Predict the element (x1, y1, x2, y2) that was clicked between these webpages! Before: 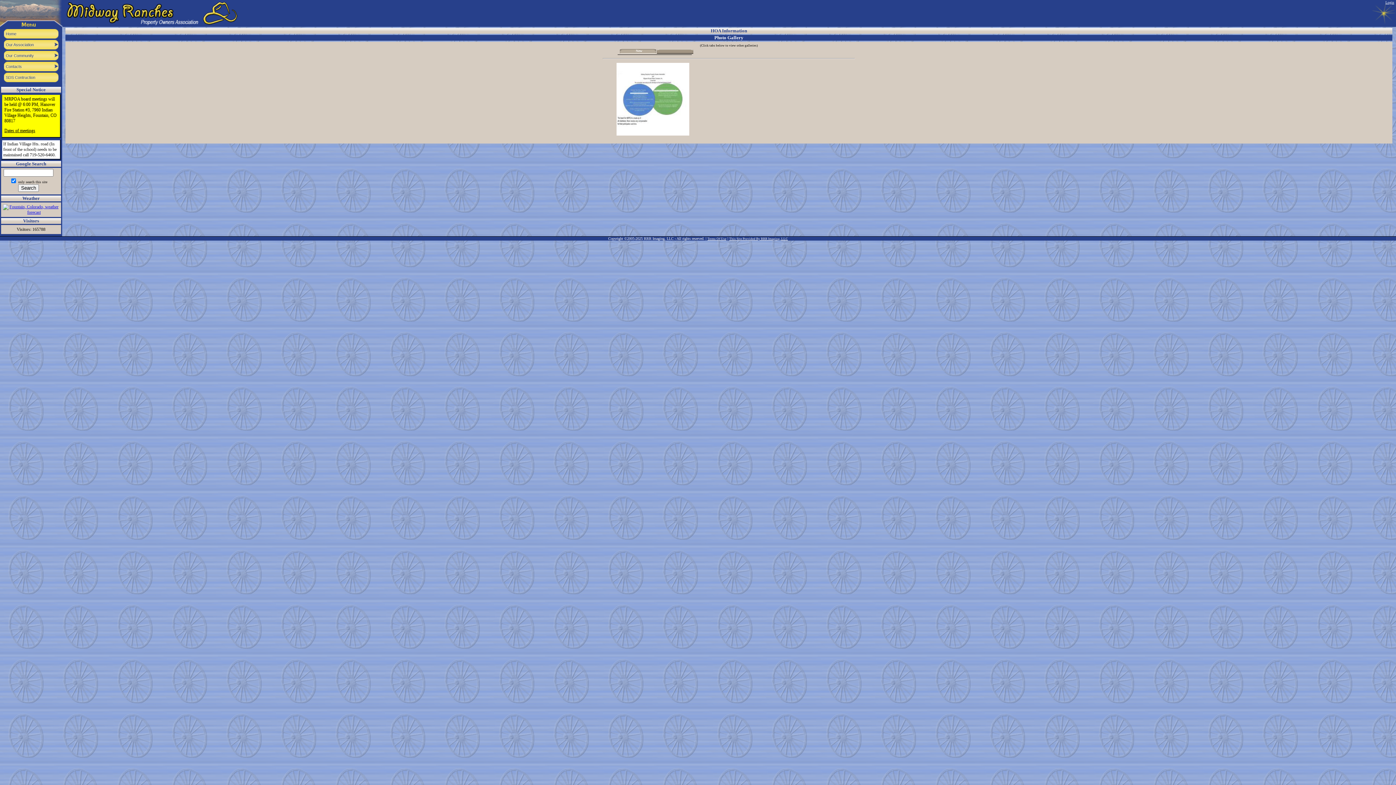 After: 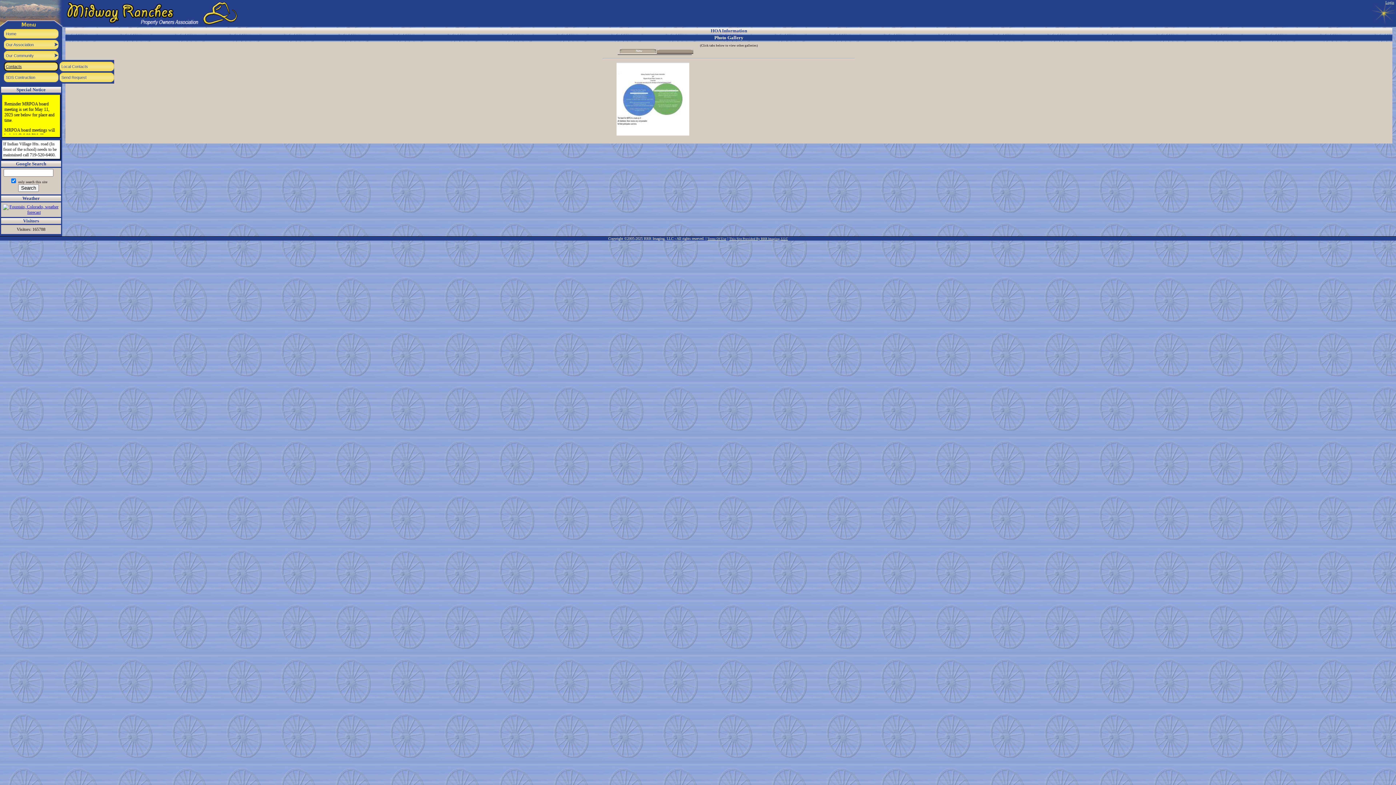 Action: bbox: (4, 61, 62, 72) label: Contacts